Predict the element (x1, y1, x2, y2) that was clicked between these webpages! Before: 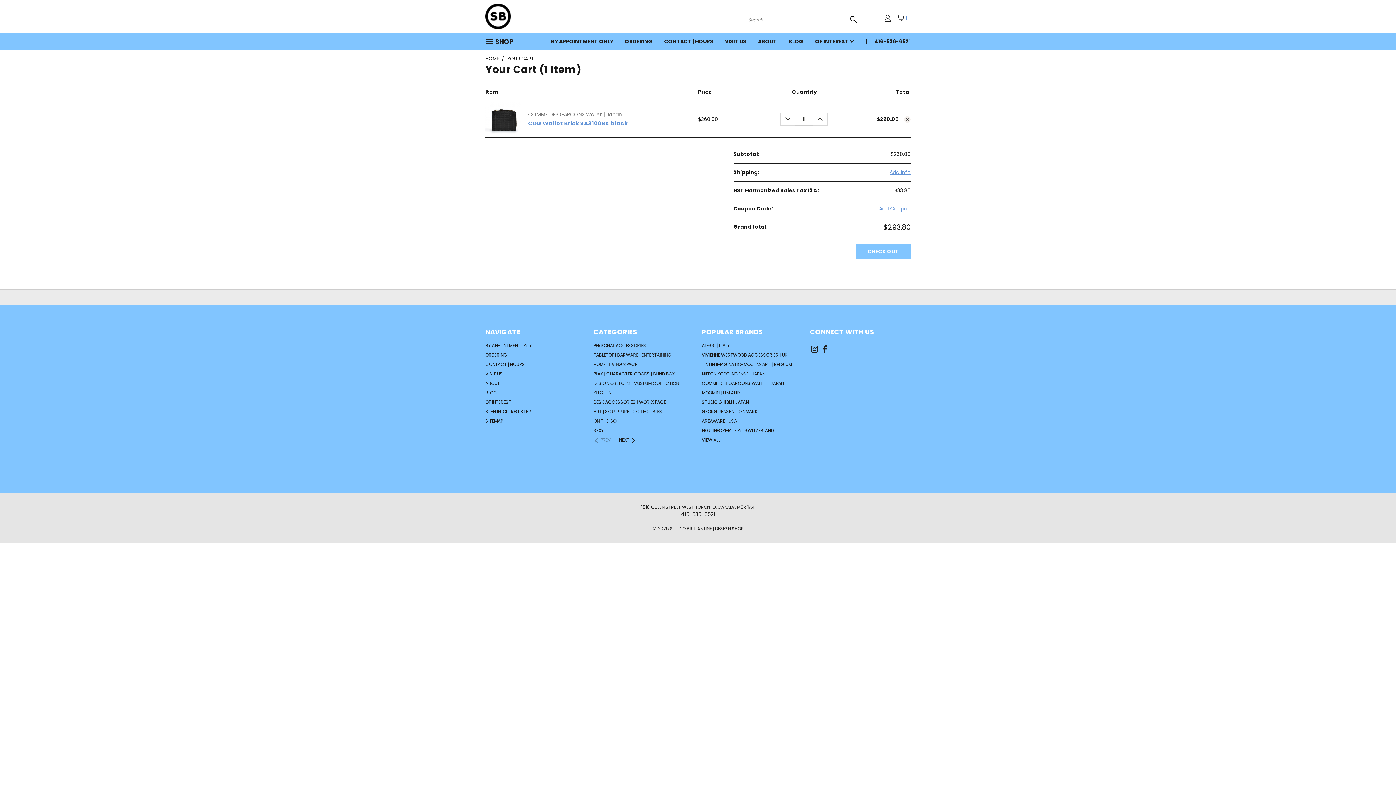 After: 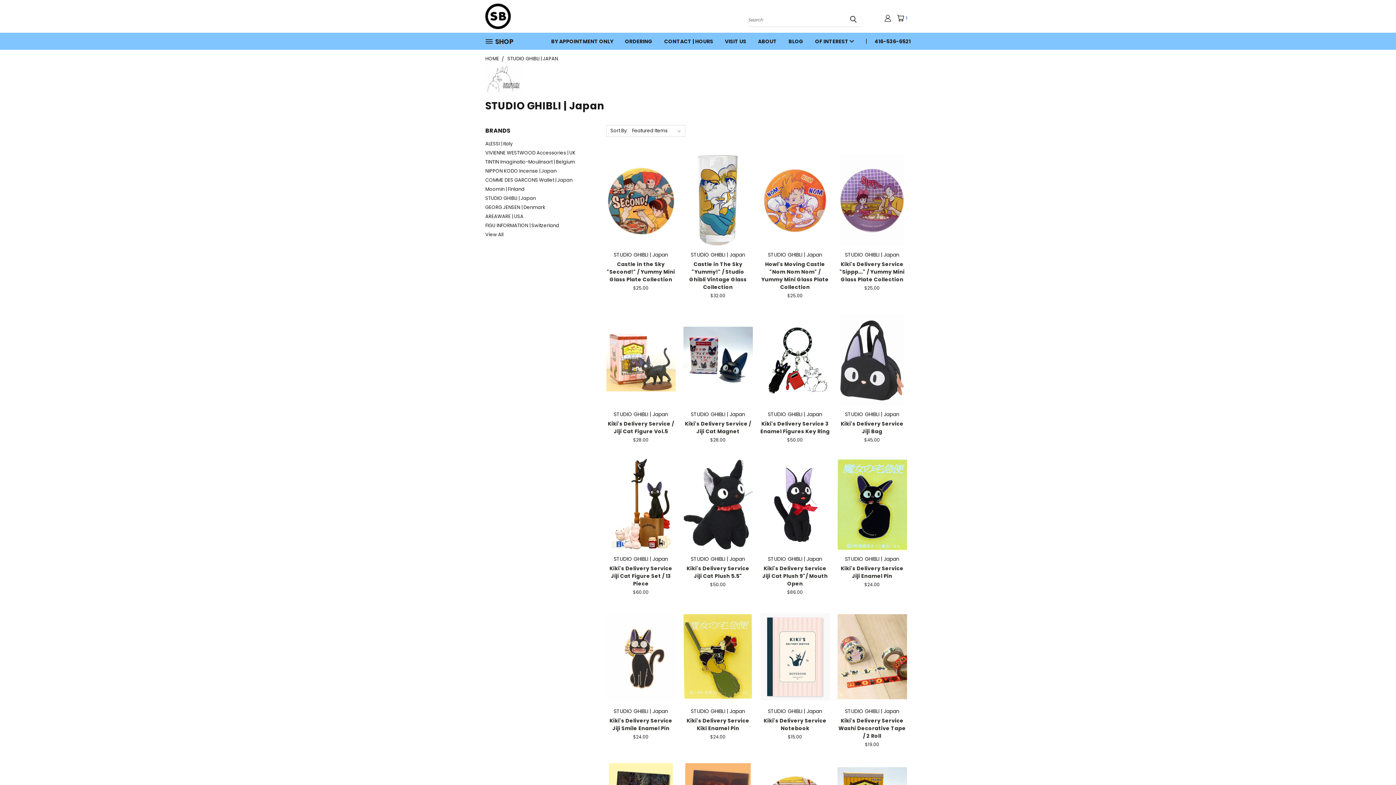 Action: label: STUDIO GHIBLI | JAPAN bbox: (702, 399, 748, 408)